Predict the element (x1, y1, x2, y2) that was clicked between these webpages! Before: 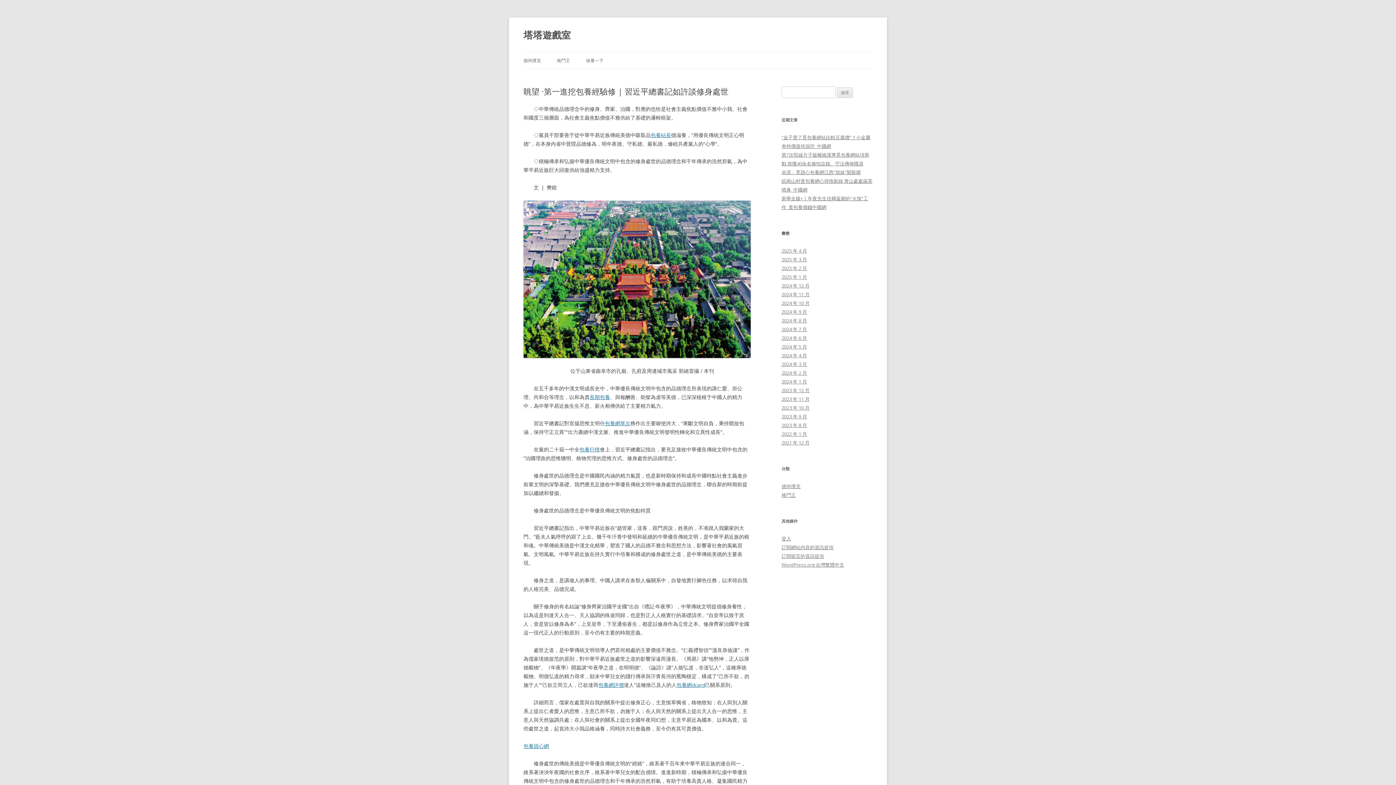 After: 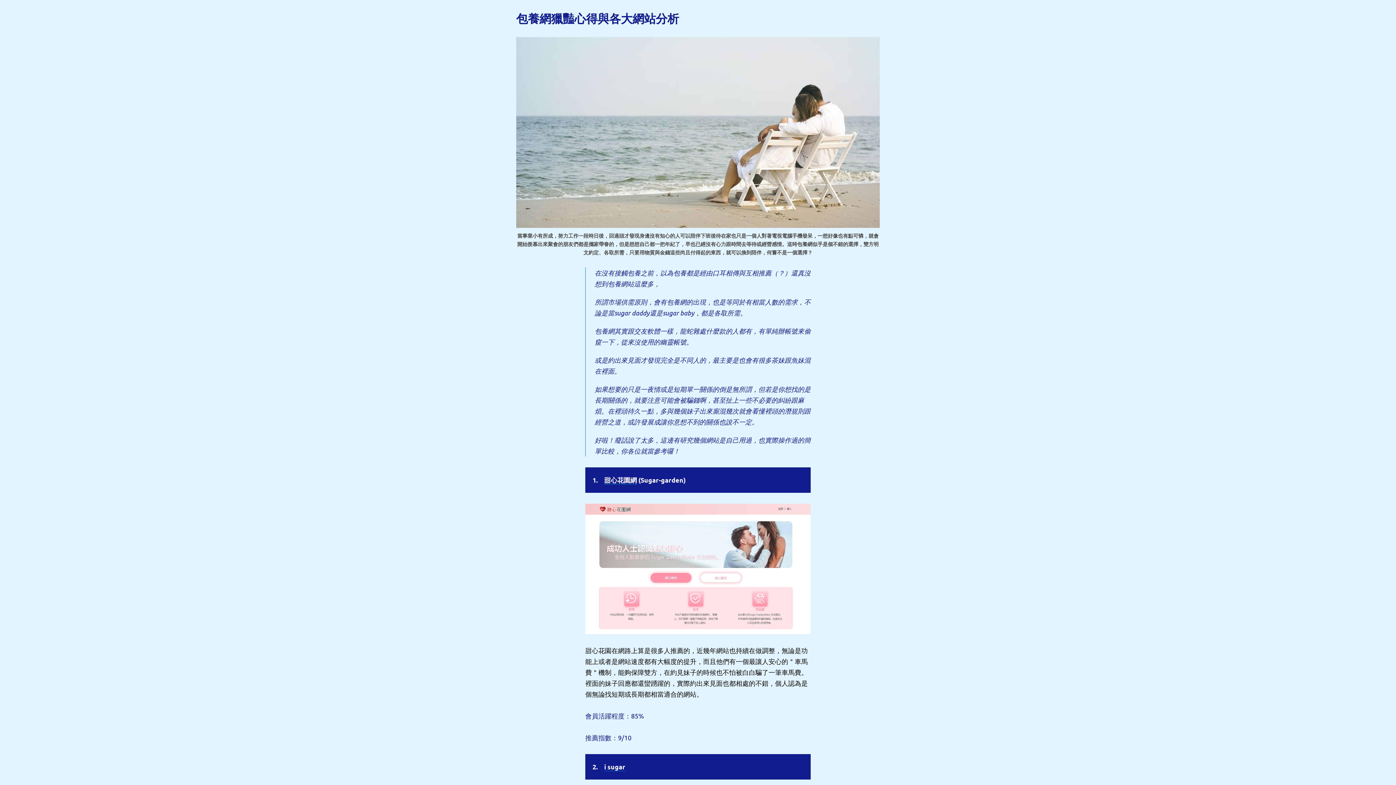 Action: label: 包養站長 bbox: (650, 131, 671, 138)